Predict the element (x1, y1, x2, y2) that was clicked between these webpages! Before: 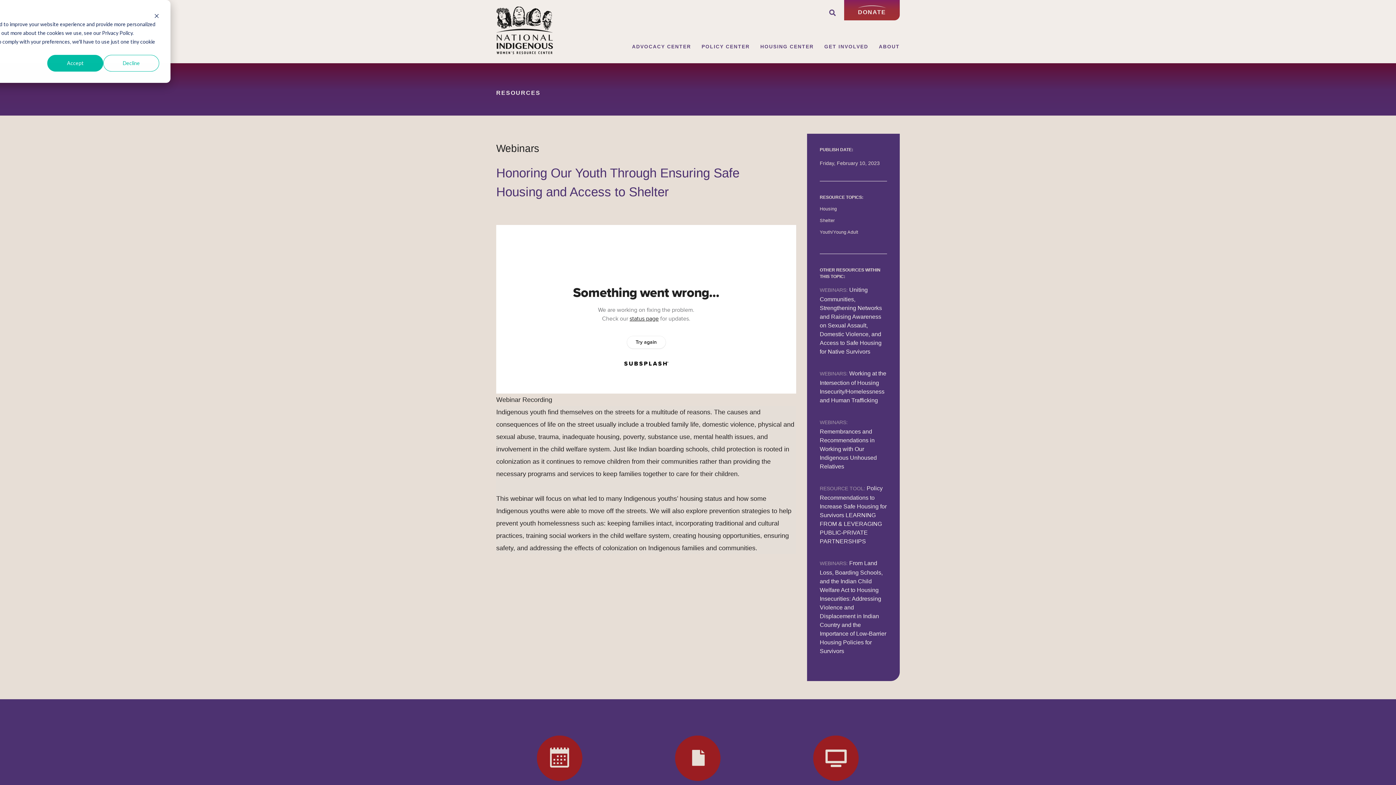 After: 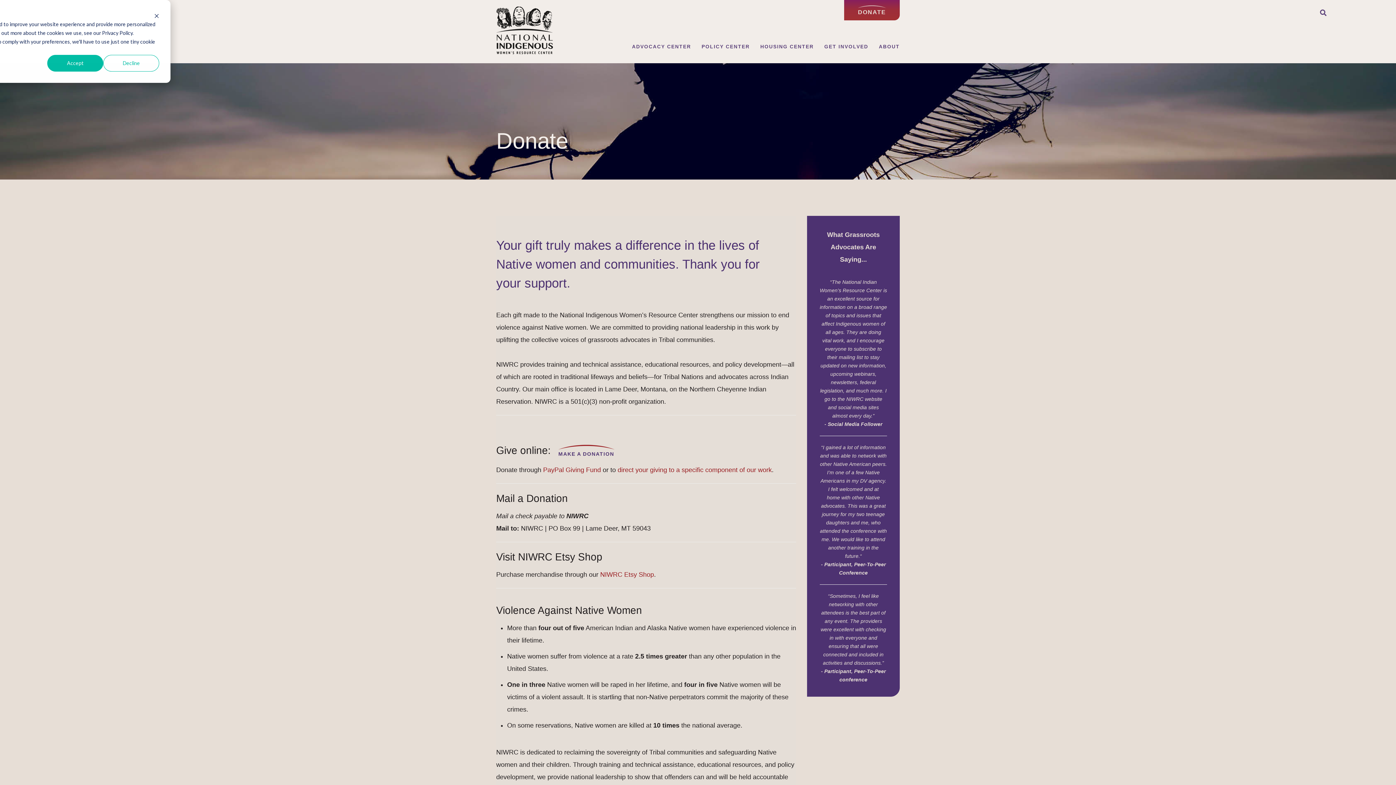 Action: label: DONATE bbox: (844, 0, 900, 20)